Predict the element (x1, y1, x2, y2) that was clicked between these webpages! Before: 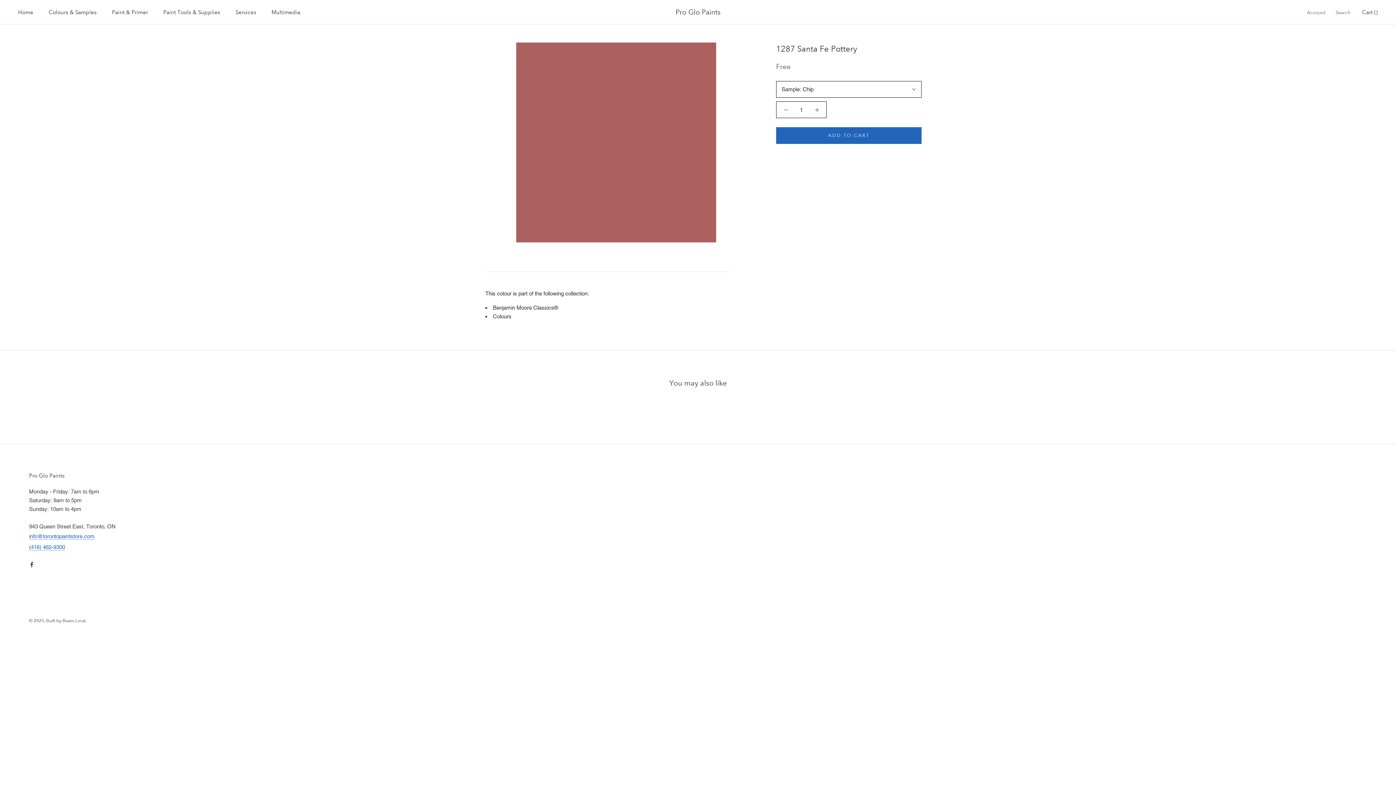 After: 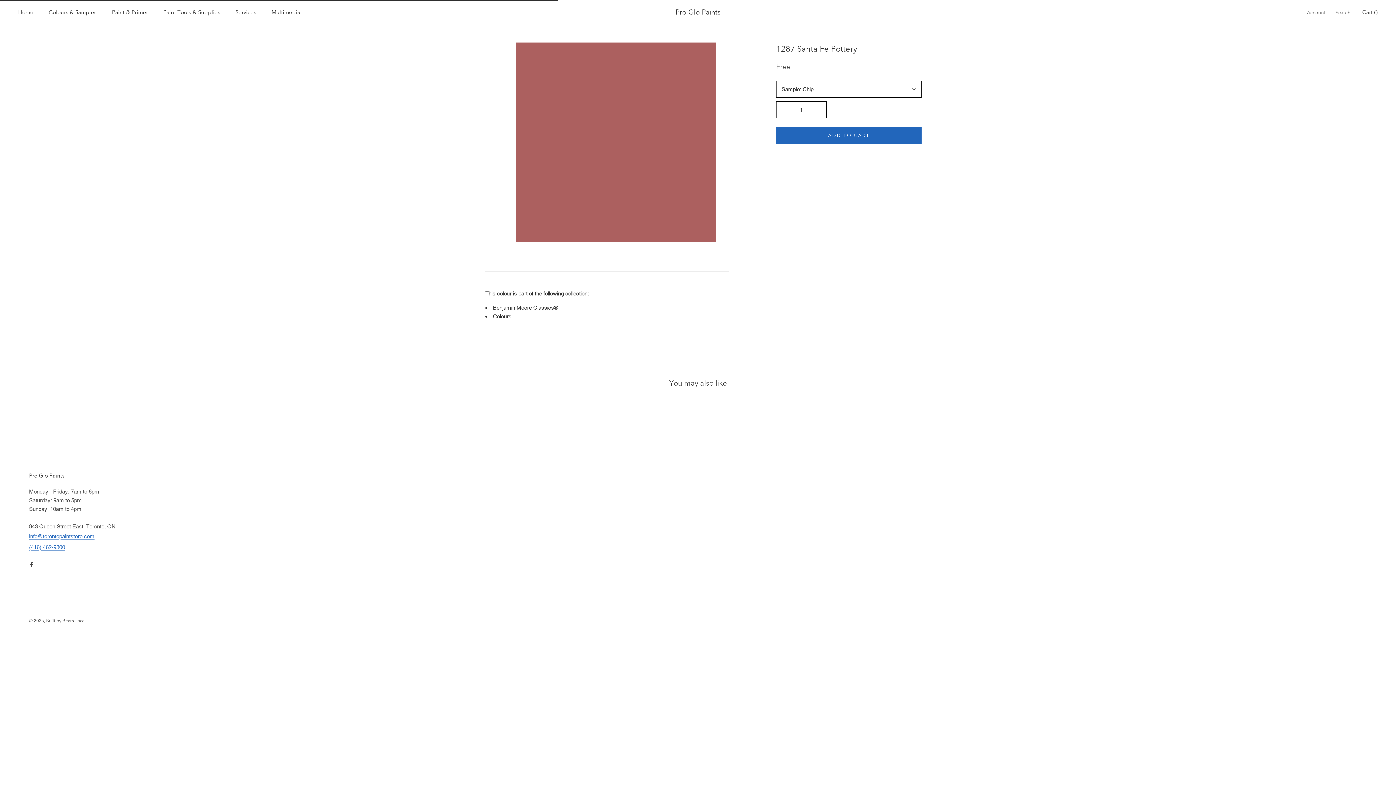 Action: bbox: (776, 127, 921, 144) label: ADD TO CART